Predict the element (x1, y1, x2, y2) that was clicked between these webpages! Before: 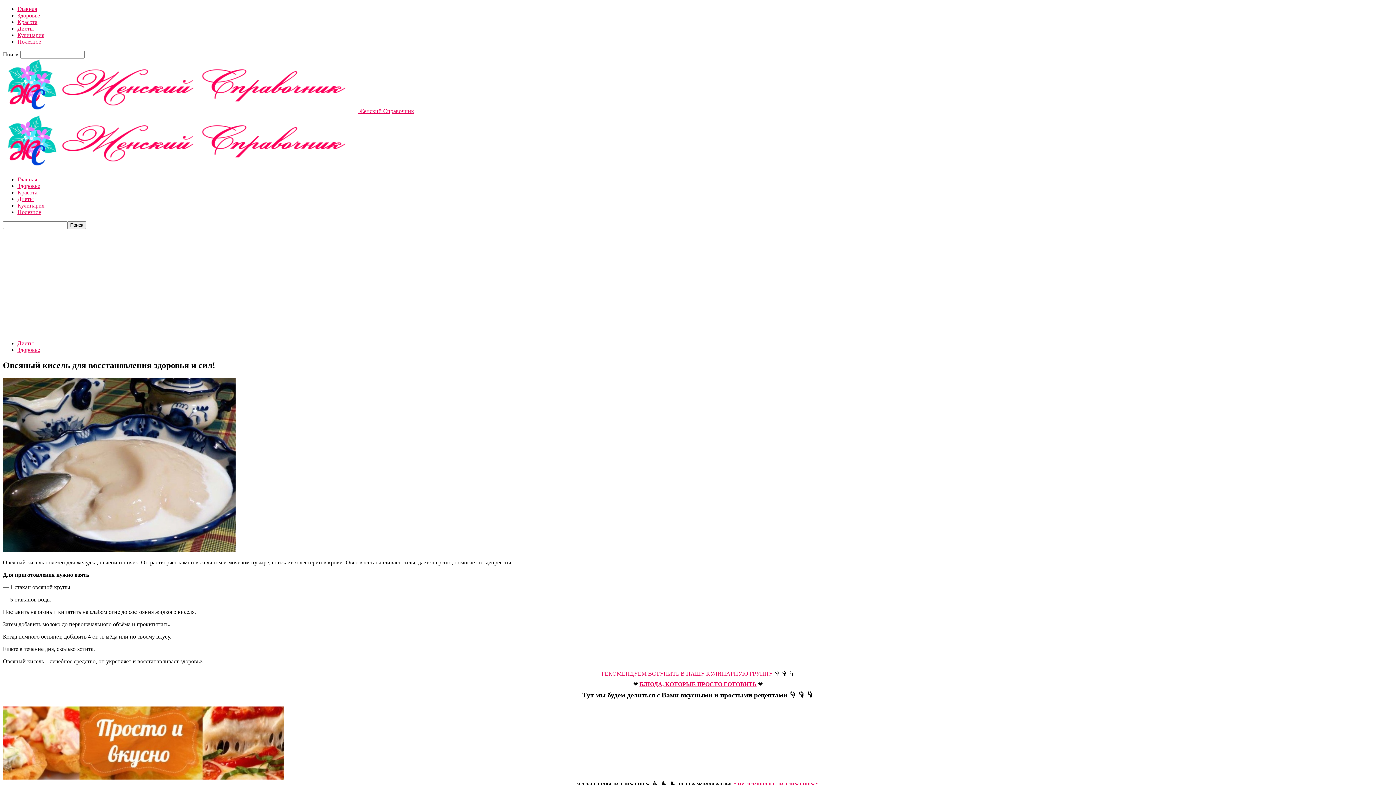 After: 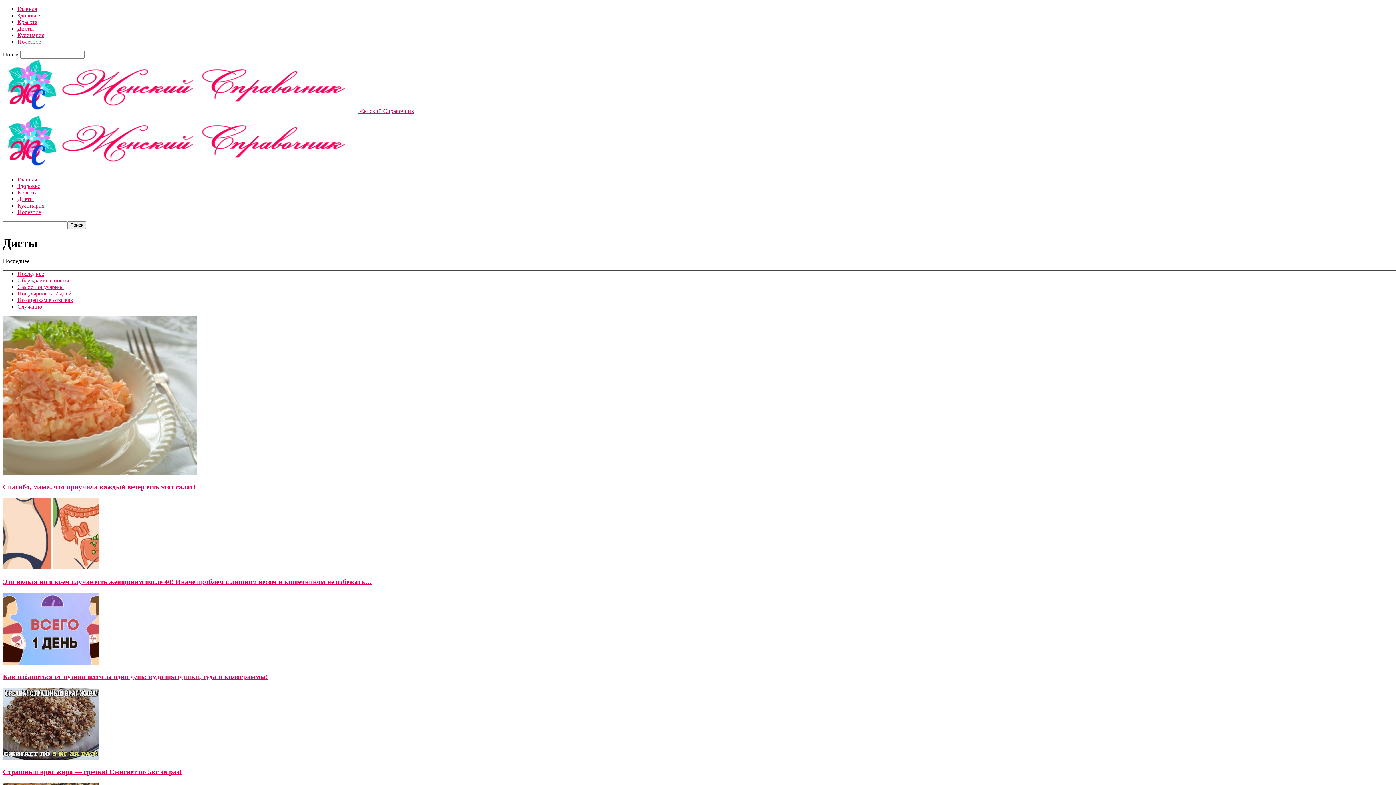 Action: label: Диеты bbox: (17, 340, 33, 346)